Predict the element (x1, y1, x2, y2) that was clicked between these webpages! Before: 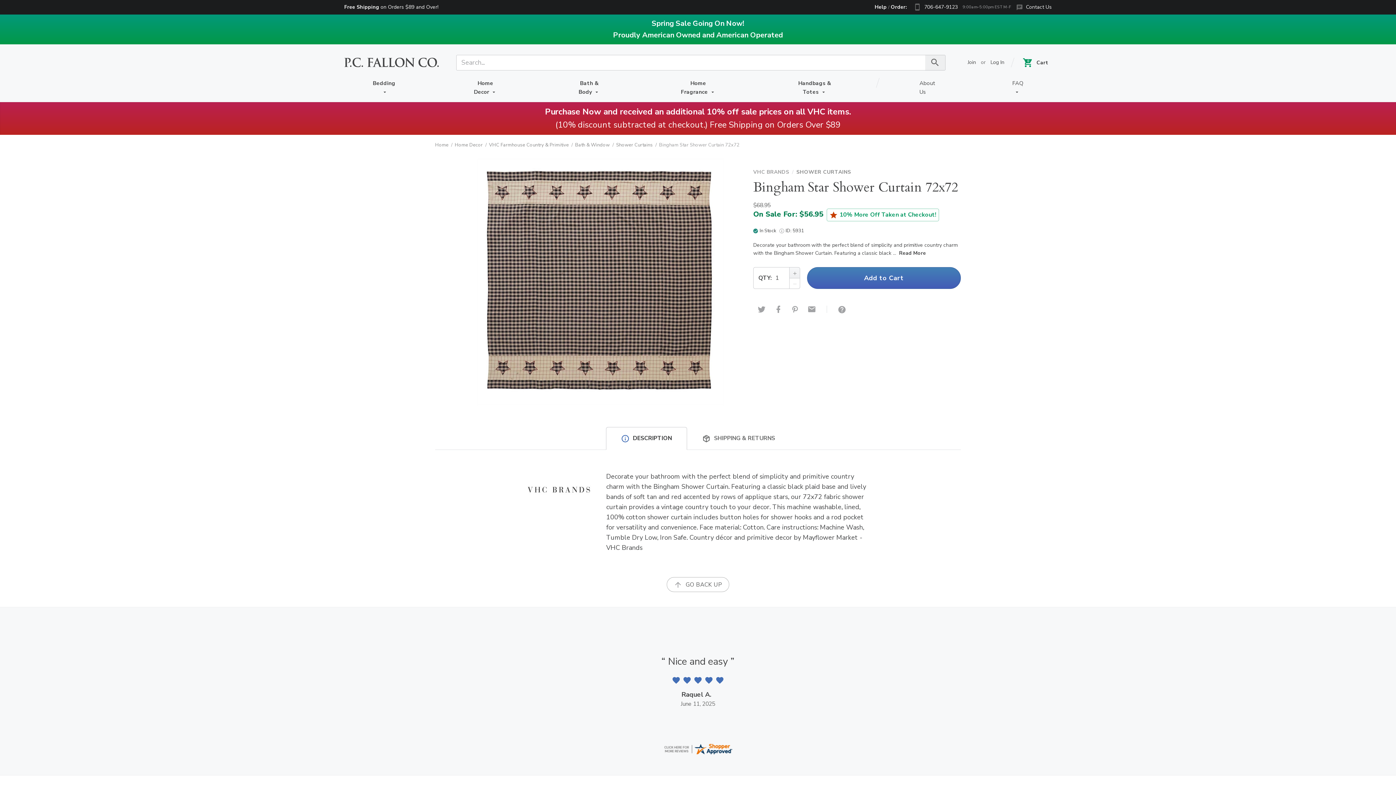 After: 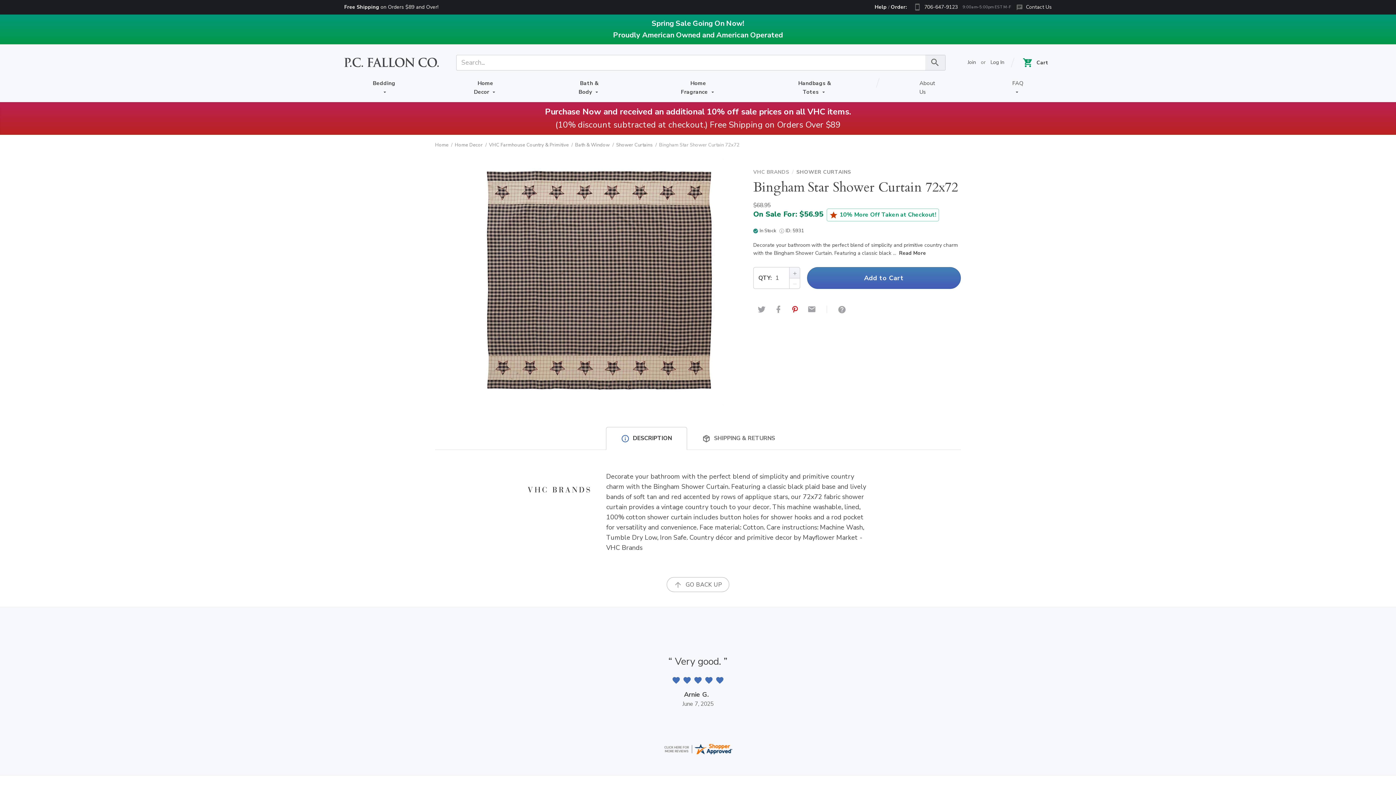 Action: bbox: (786, 299, 803, 319)